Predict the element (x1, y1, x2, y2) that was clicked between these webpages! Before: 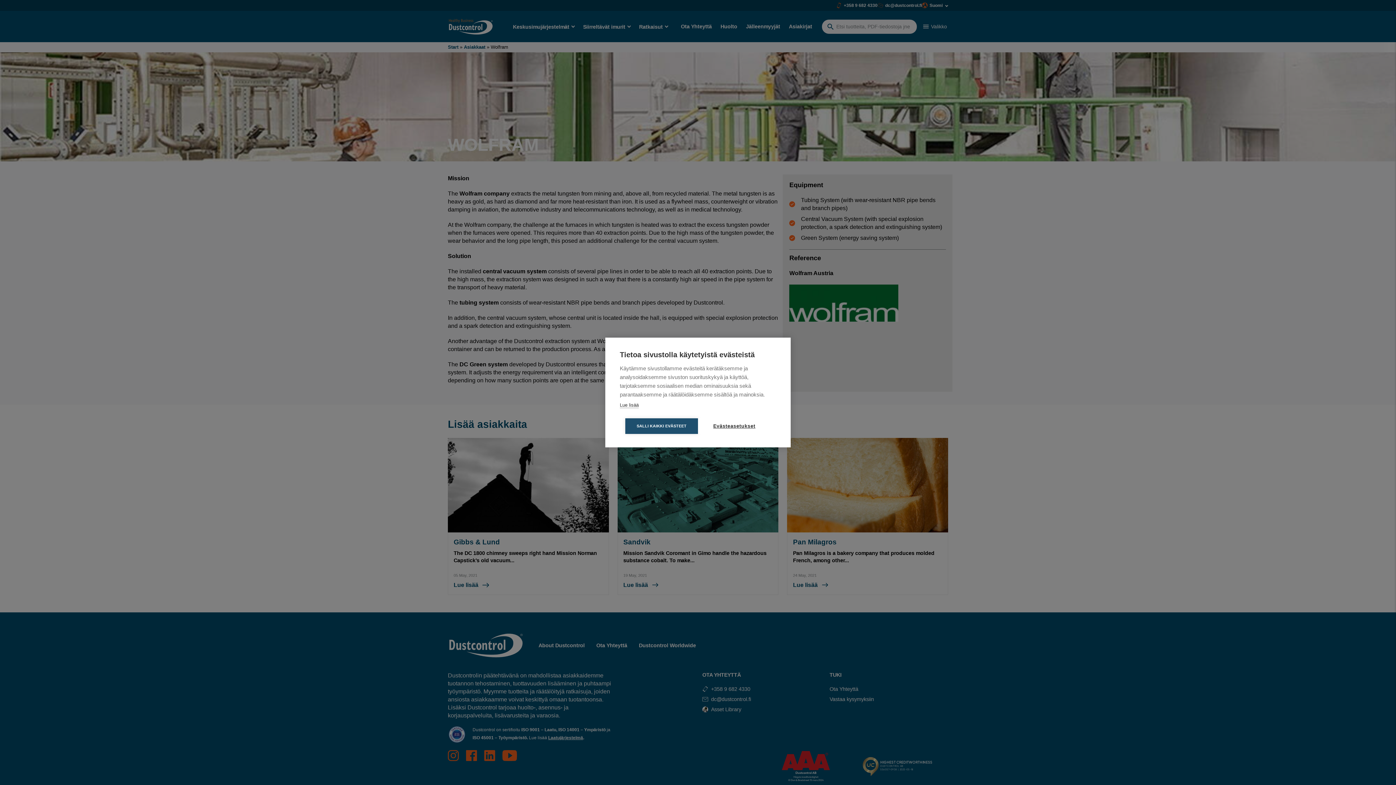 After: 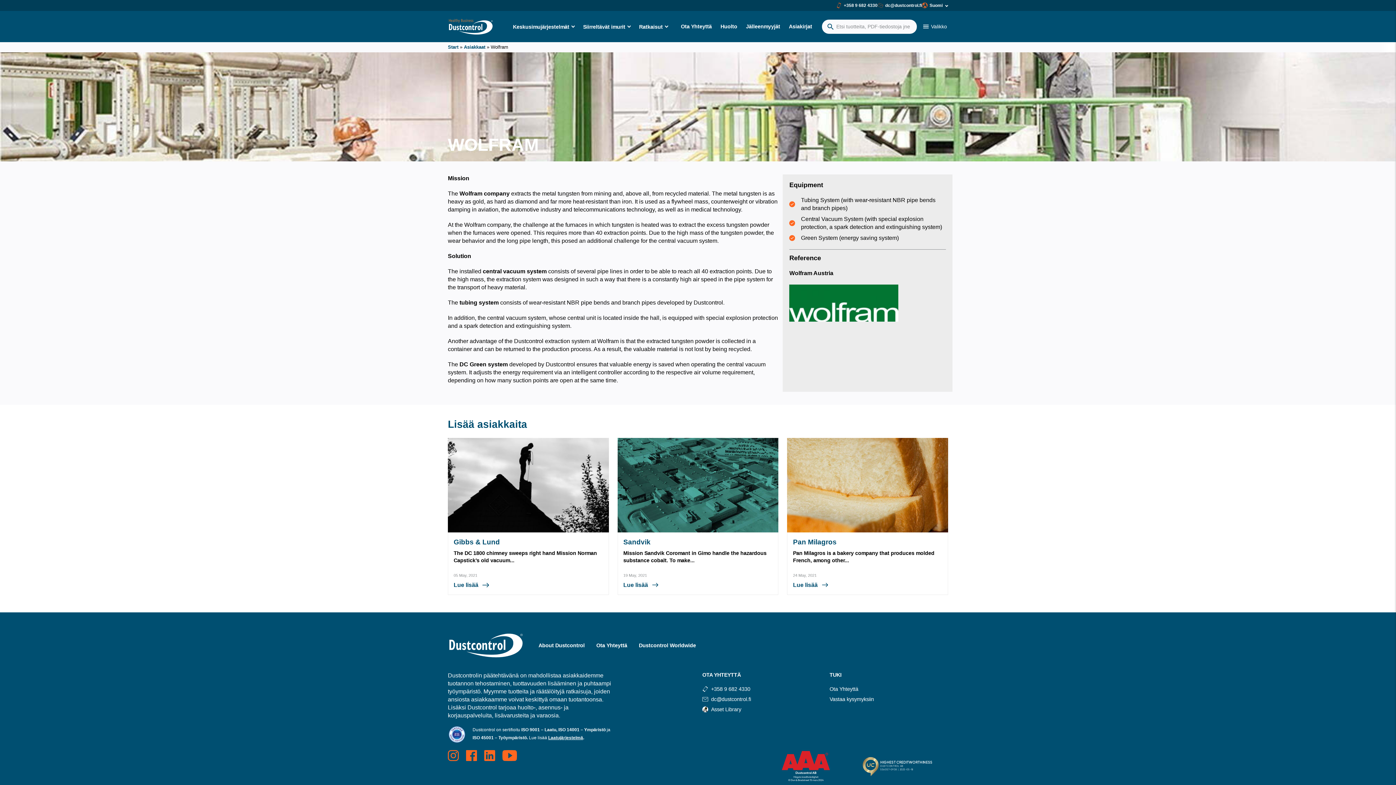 Action: bbox: (625, 418, 698, 434) label: SALLI KAIKKI EVÄSTEET